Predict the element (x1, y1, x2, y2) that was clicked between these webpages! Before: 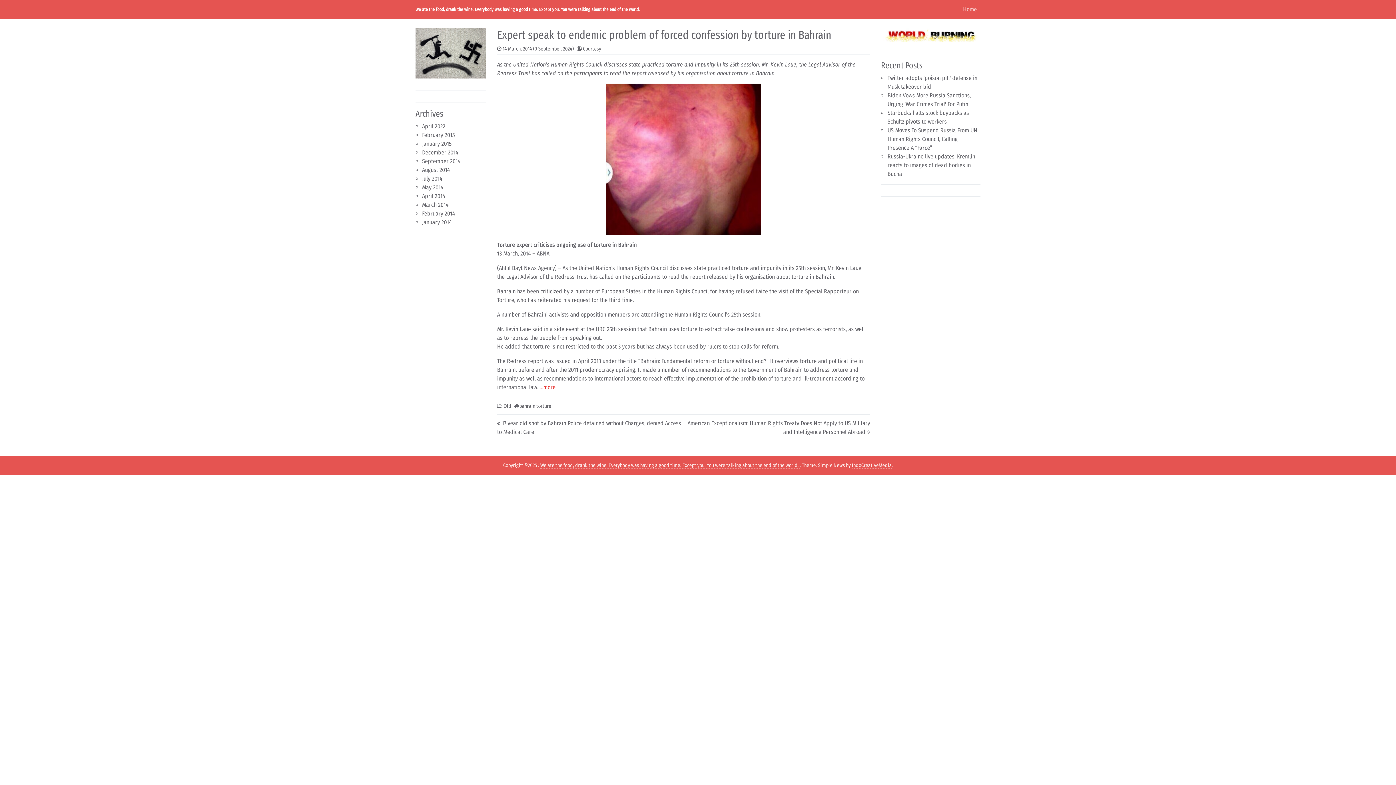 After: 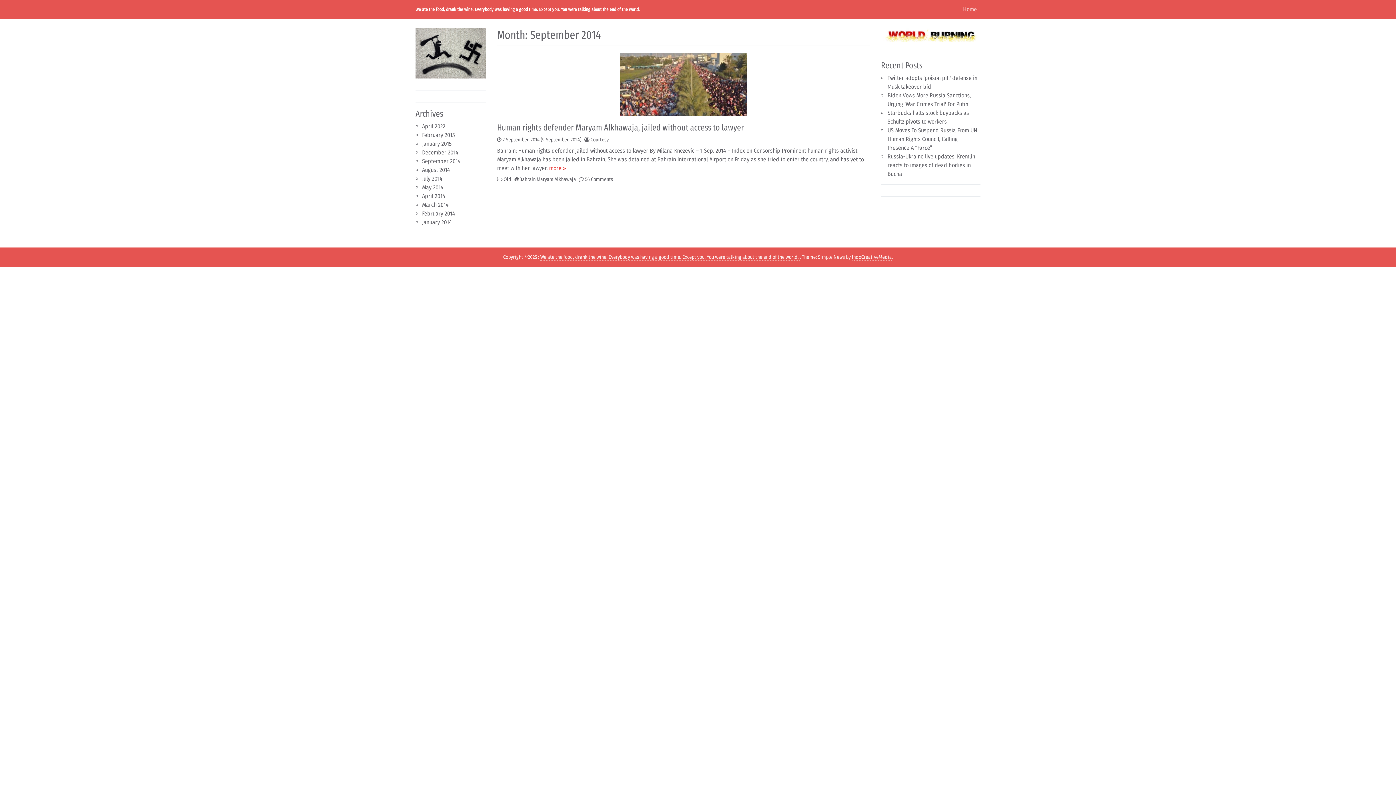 Action: label: September 2014 bbox: (422, 157, 460, 164)